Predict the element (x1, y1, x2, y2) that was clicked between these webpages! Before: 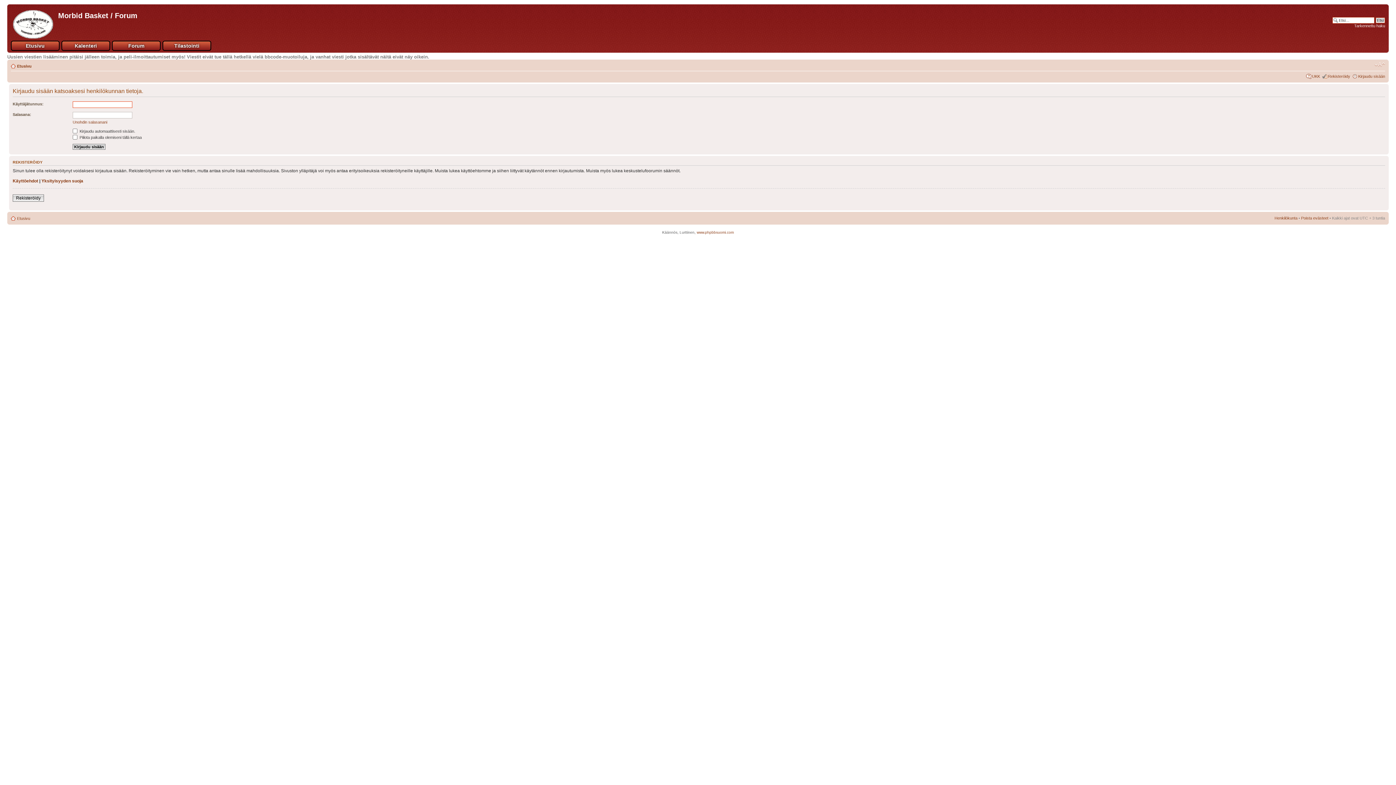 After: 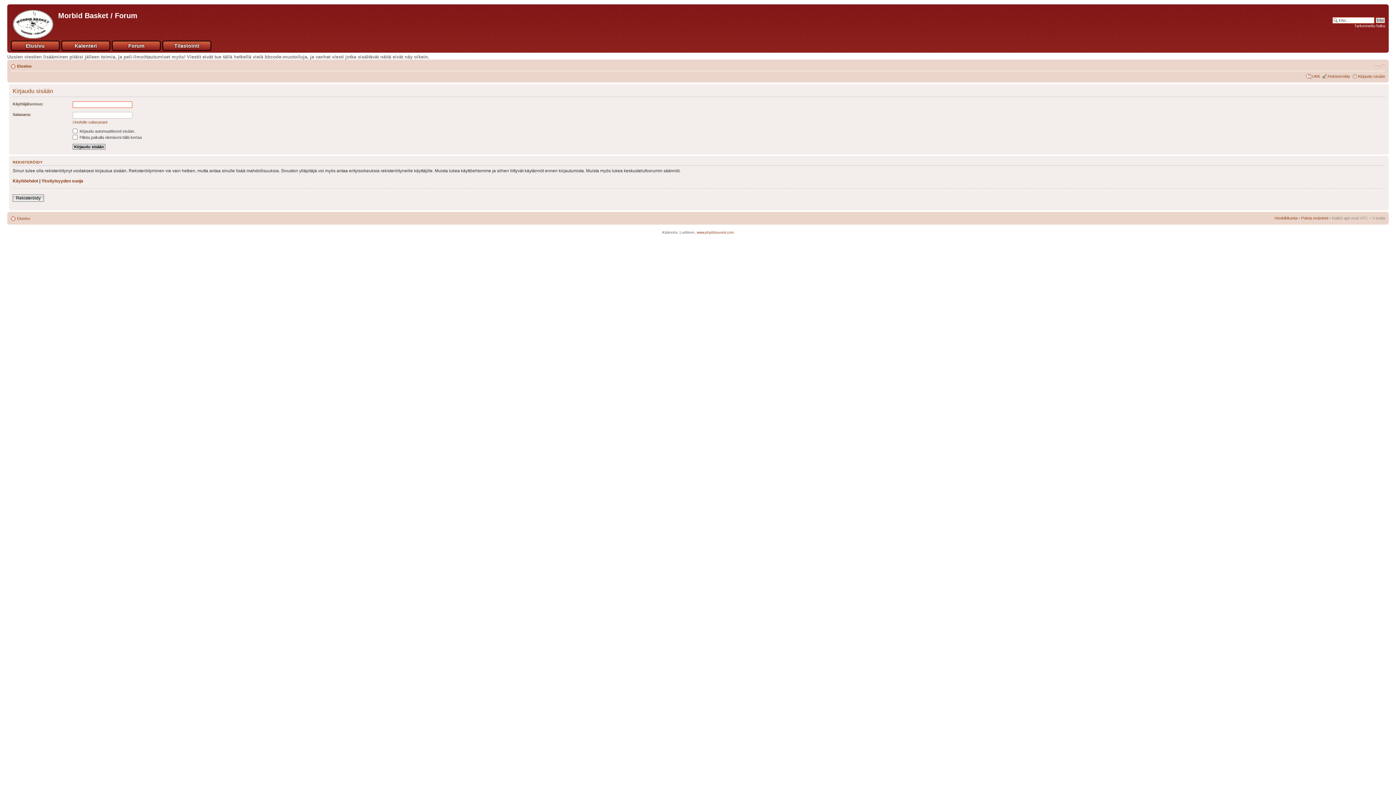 Action: bbox: (1358, 74, 1385, 78) label: Kirjaudu sisään